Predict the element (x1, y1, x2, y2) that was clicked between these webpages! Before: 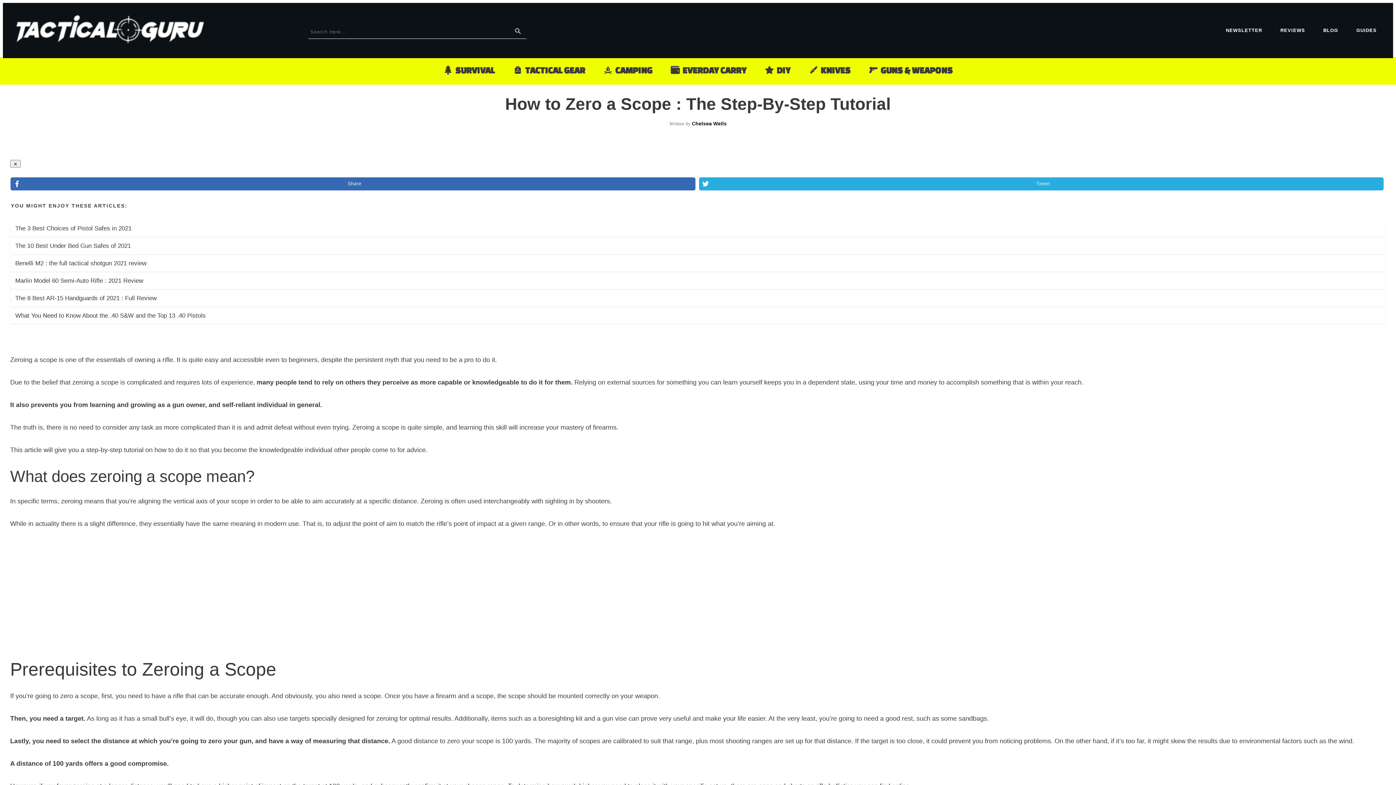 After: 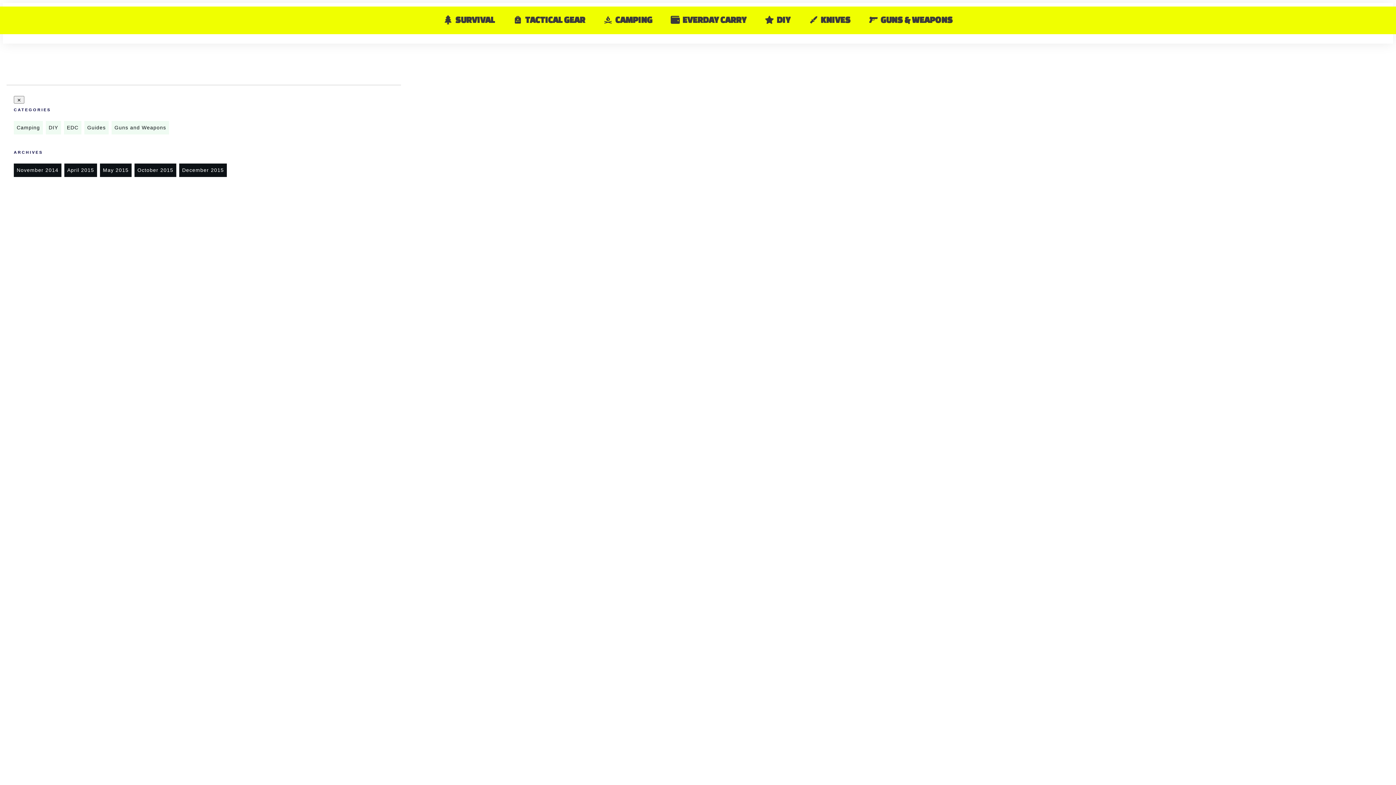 Action: bbox: (808, 61, 850, 79) label: KNIVES